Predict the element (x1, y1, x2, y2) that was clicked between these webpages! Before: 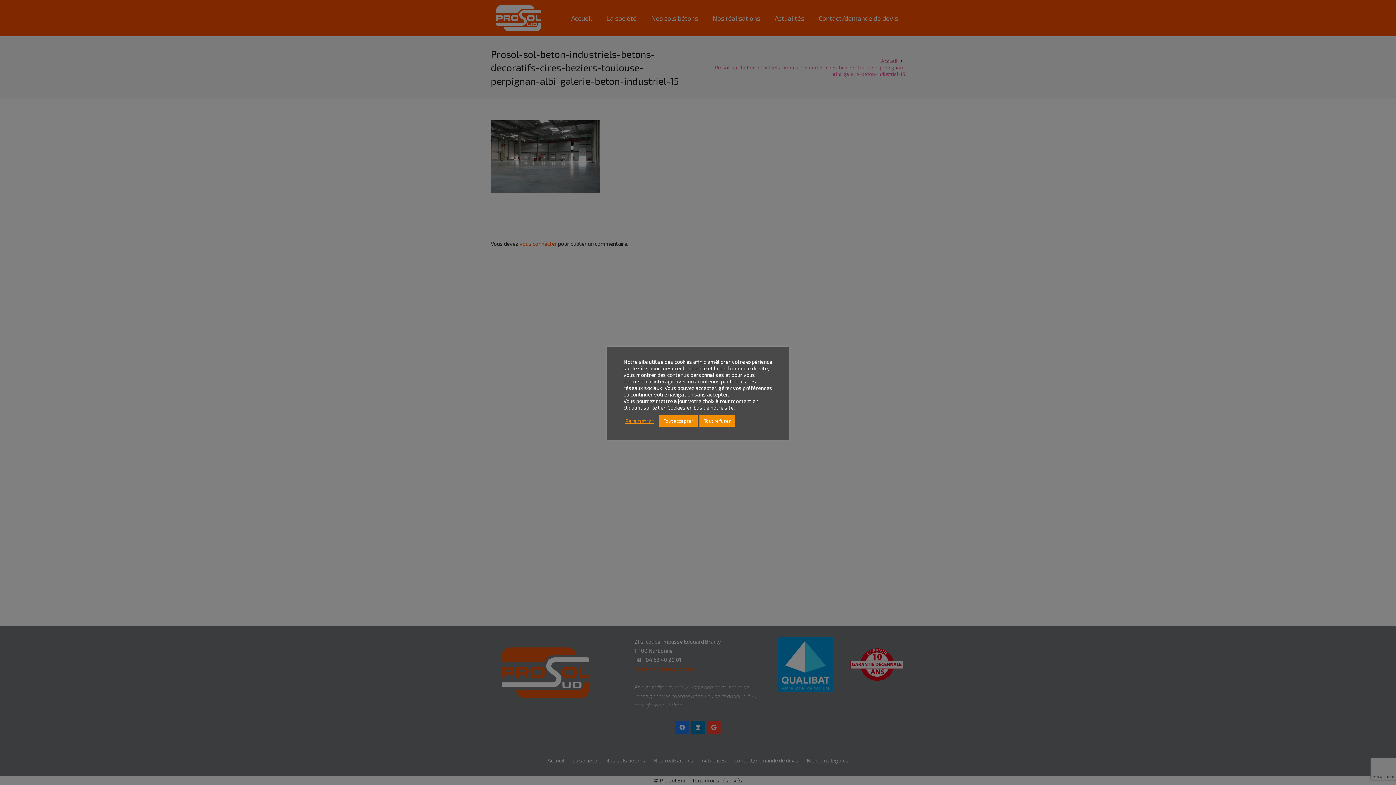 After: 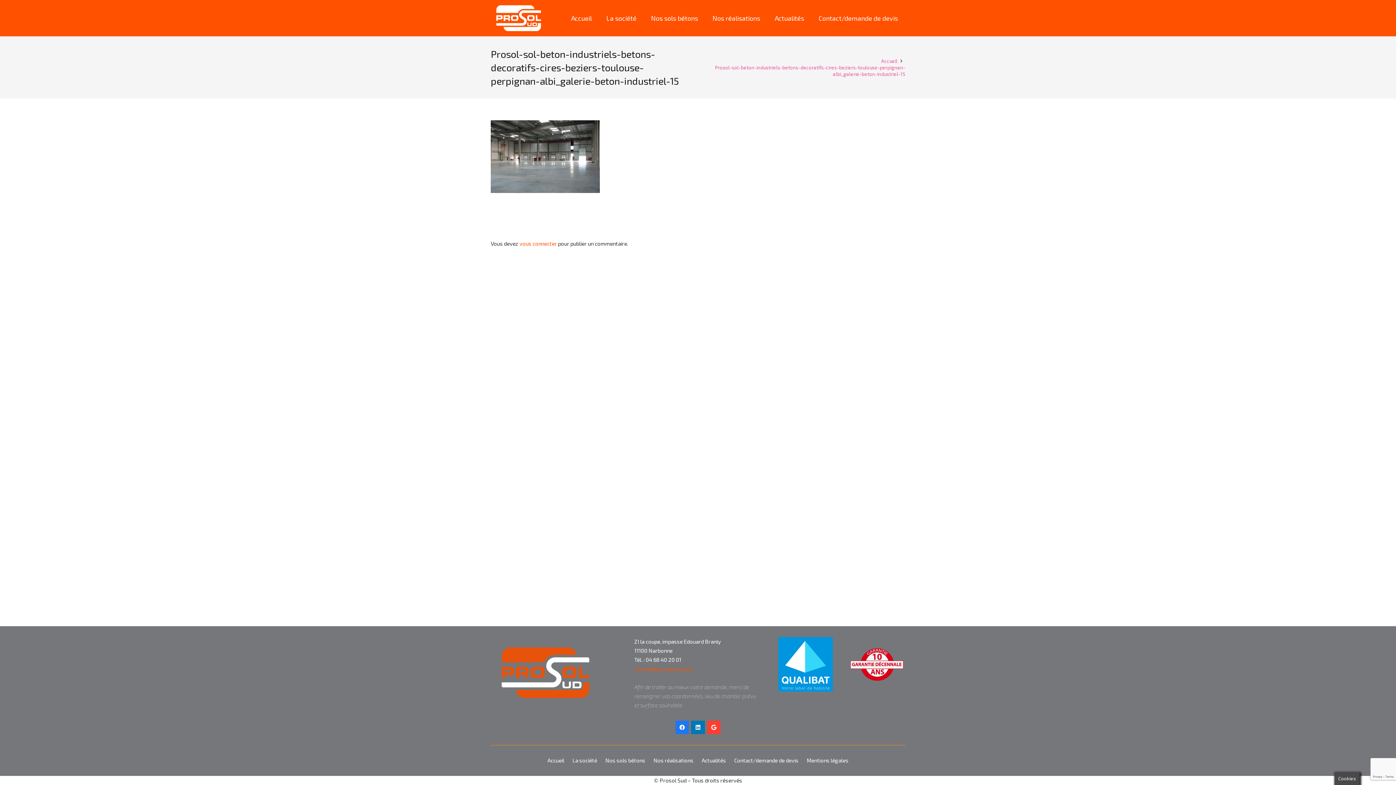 Action: label: Tout accepter bbox: (659, 415, 697, 426)